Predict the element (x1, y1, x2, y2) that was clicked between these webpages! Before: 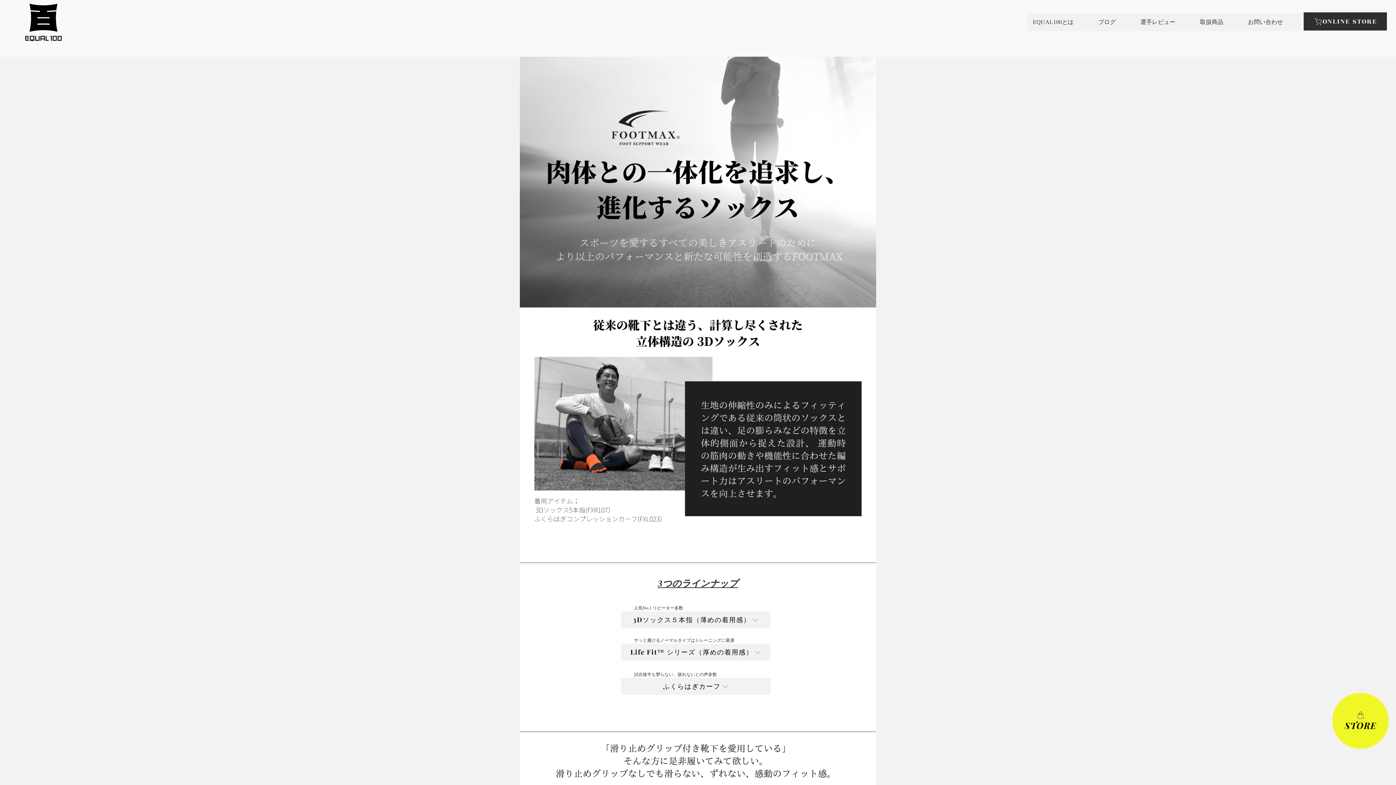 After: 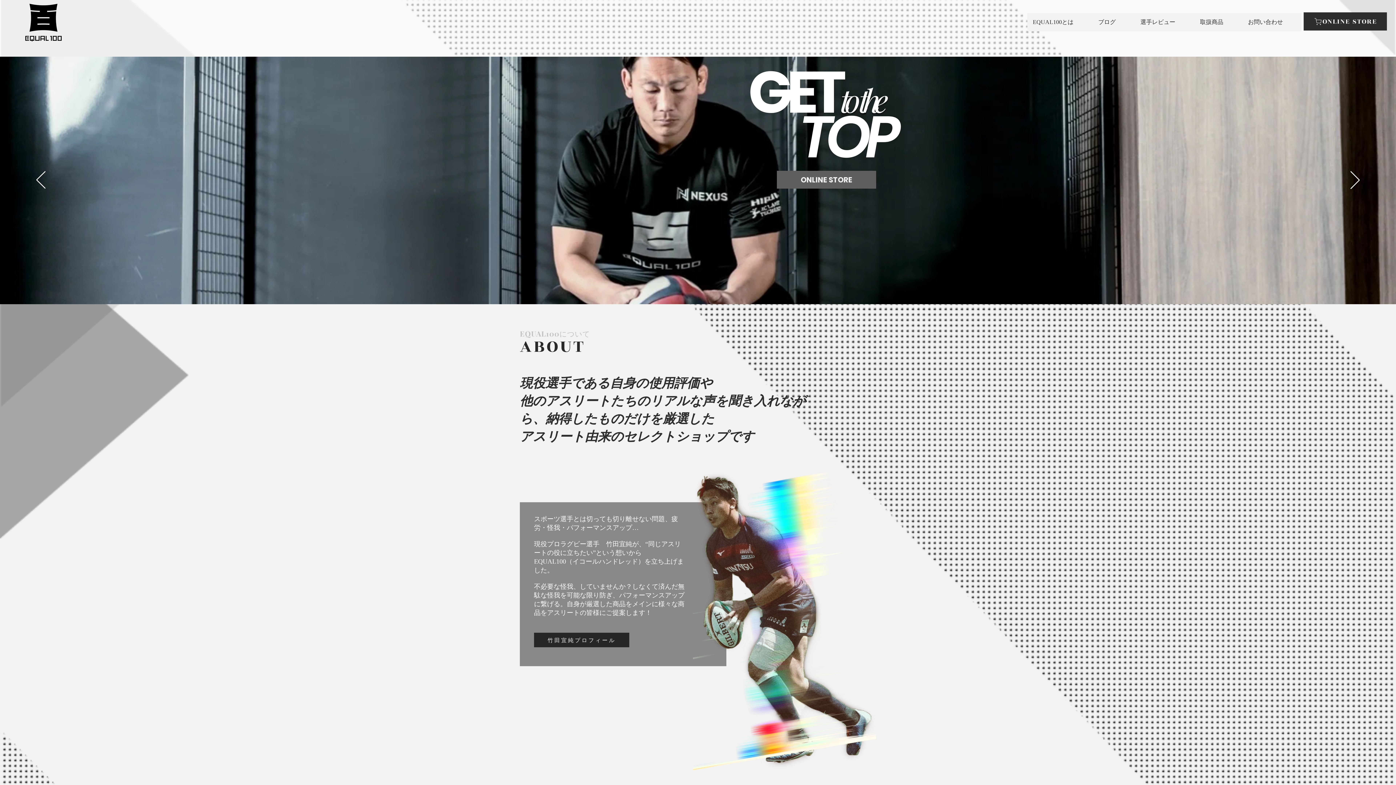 Action: bbox: (1027, 13, 1092, 31) label: EQUAL100とは